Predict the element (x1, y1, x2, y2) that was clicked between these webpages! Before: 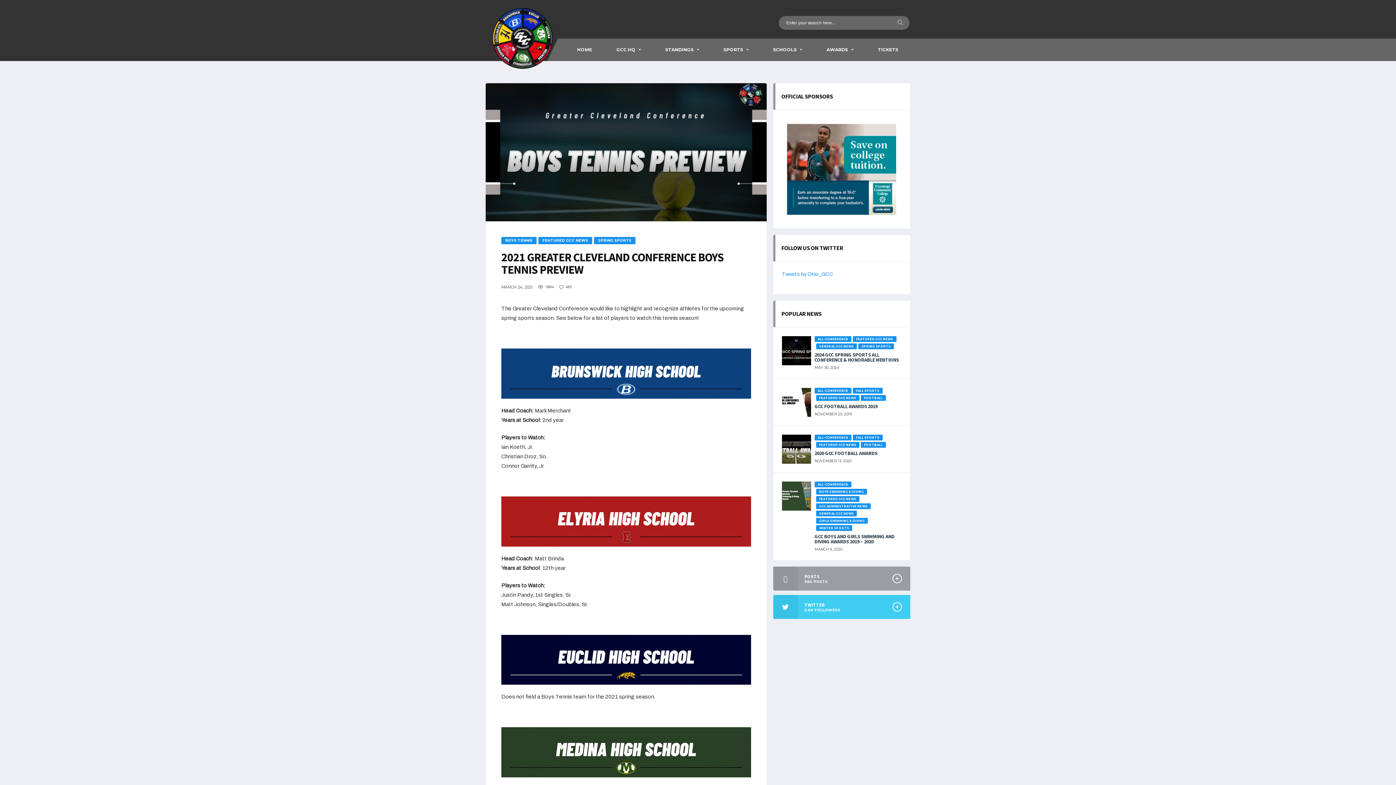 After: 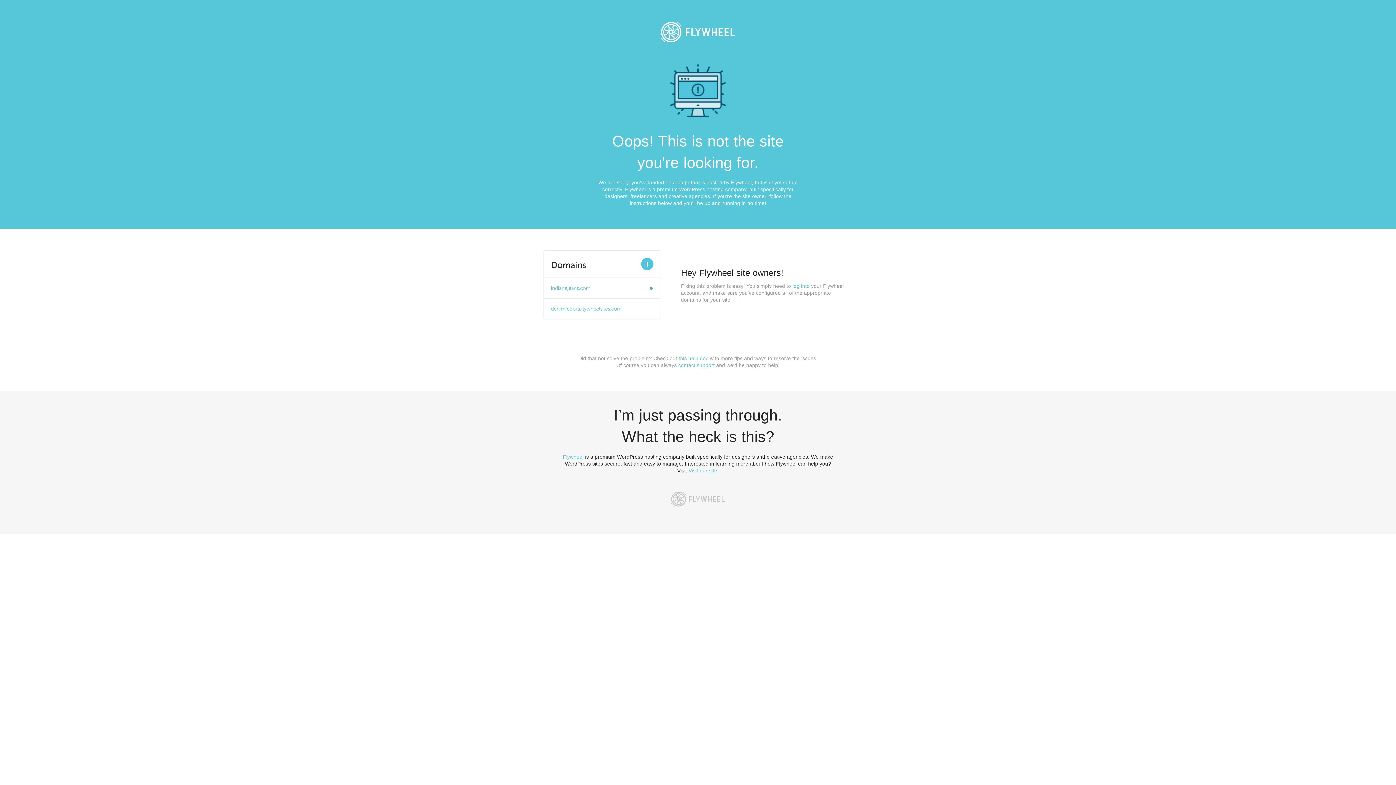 Action: bbox: (772, 566, 910, 591) label: POSTS
384 POSTS